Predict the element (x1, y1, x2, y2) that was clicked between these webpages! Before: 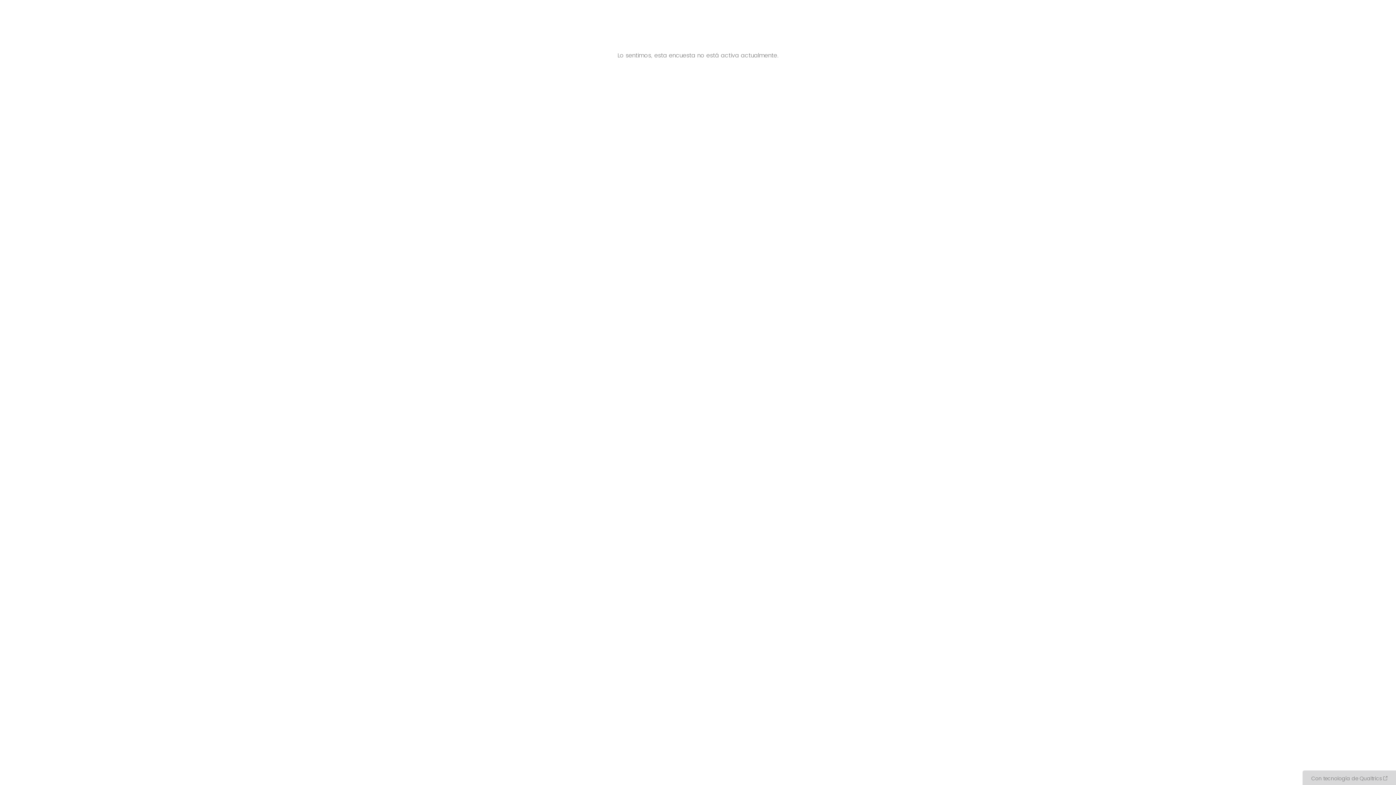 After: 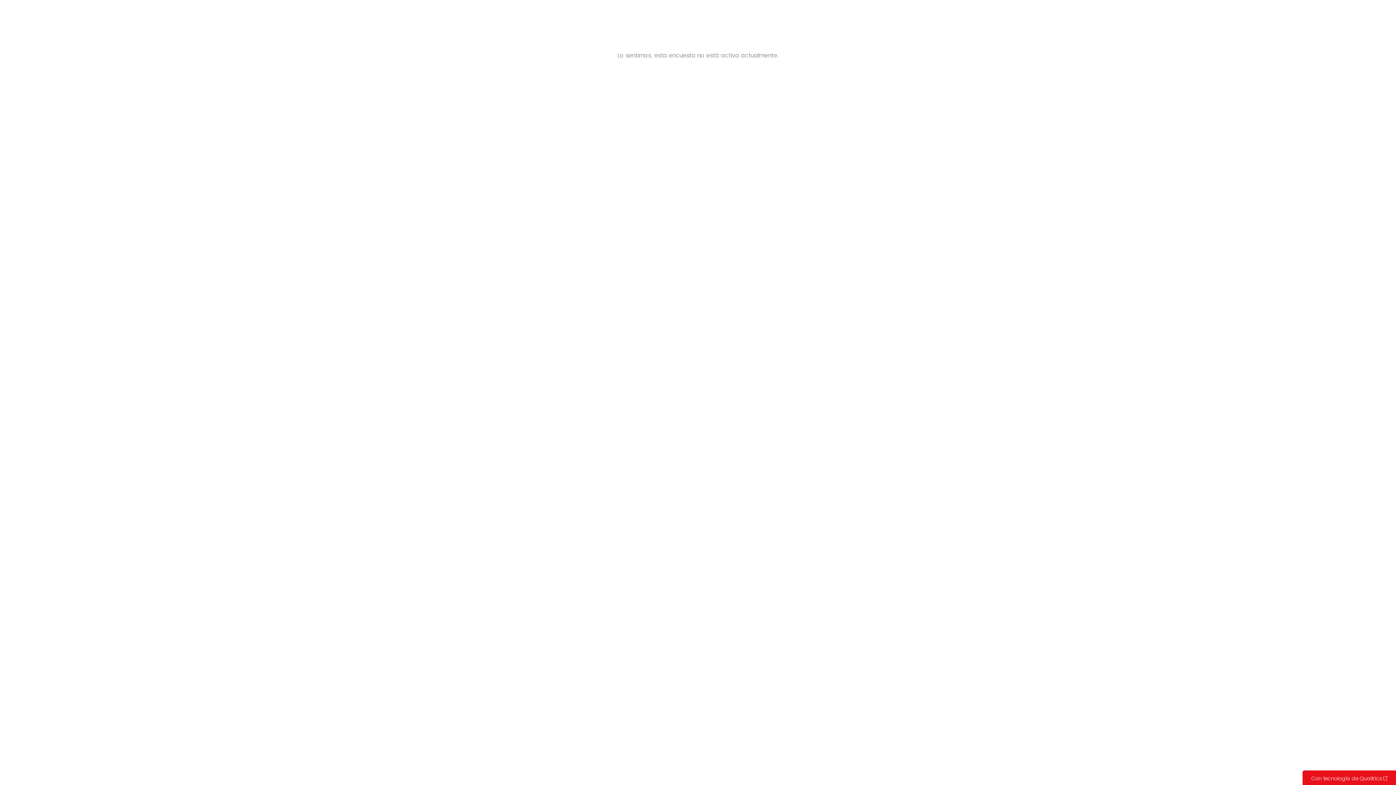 Action: bbox: (1302, 770, 1396, 785) label: Con tecnología de Qualtrics: obtenga más información sobre Qualtrics en una nueva pestaña